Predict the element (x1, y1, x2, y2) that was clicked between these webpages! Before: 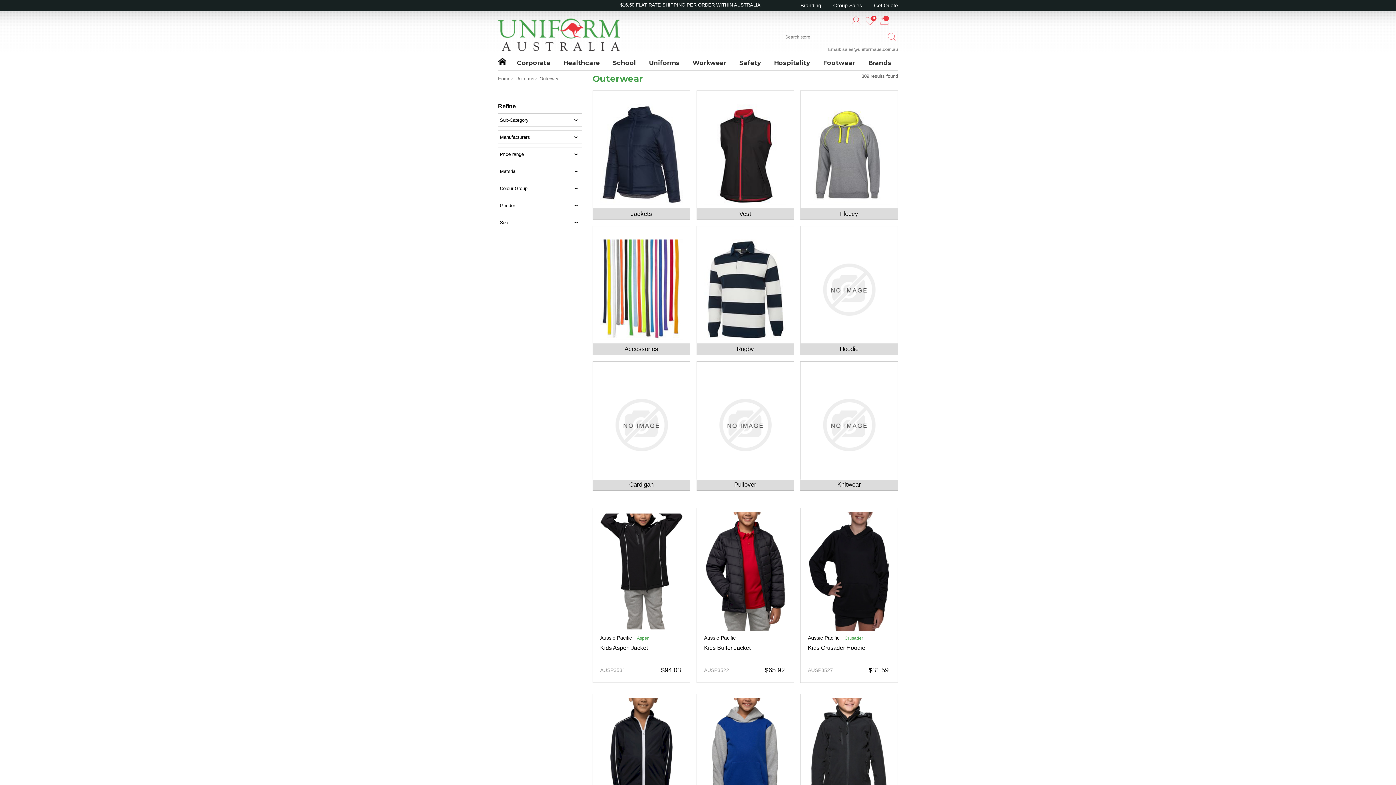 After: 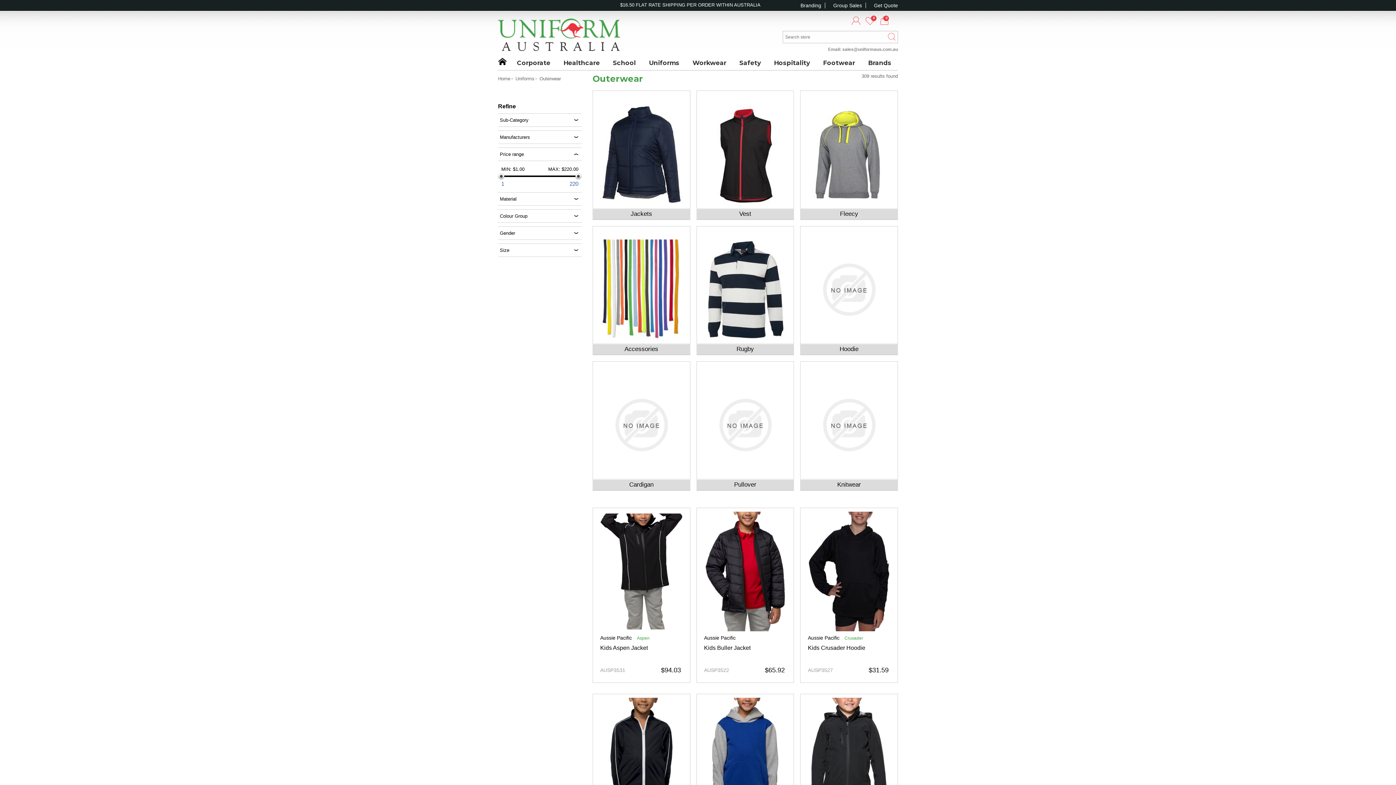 Action: label: Price range bbox: (500, 151, 580, 157)